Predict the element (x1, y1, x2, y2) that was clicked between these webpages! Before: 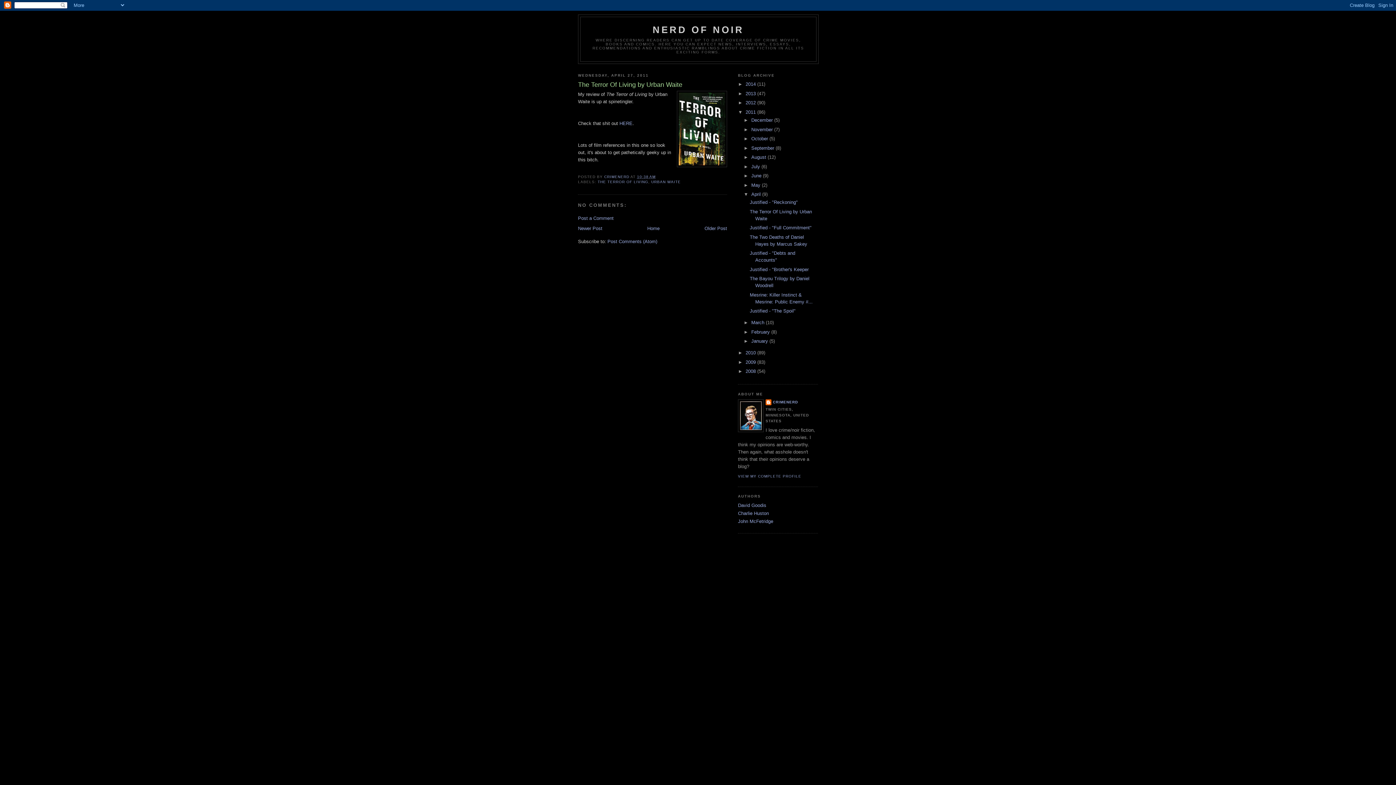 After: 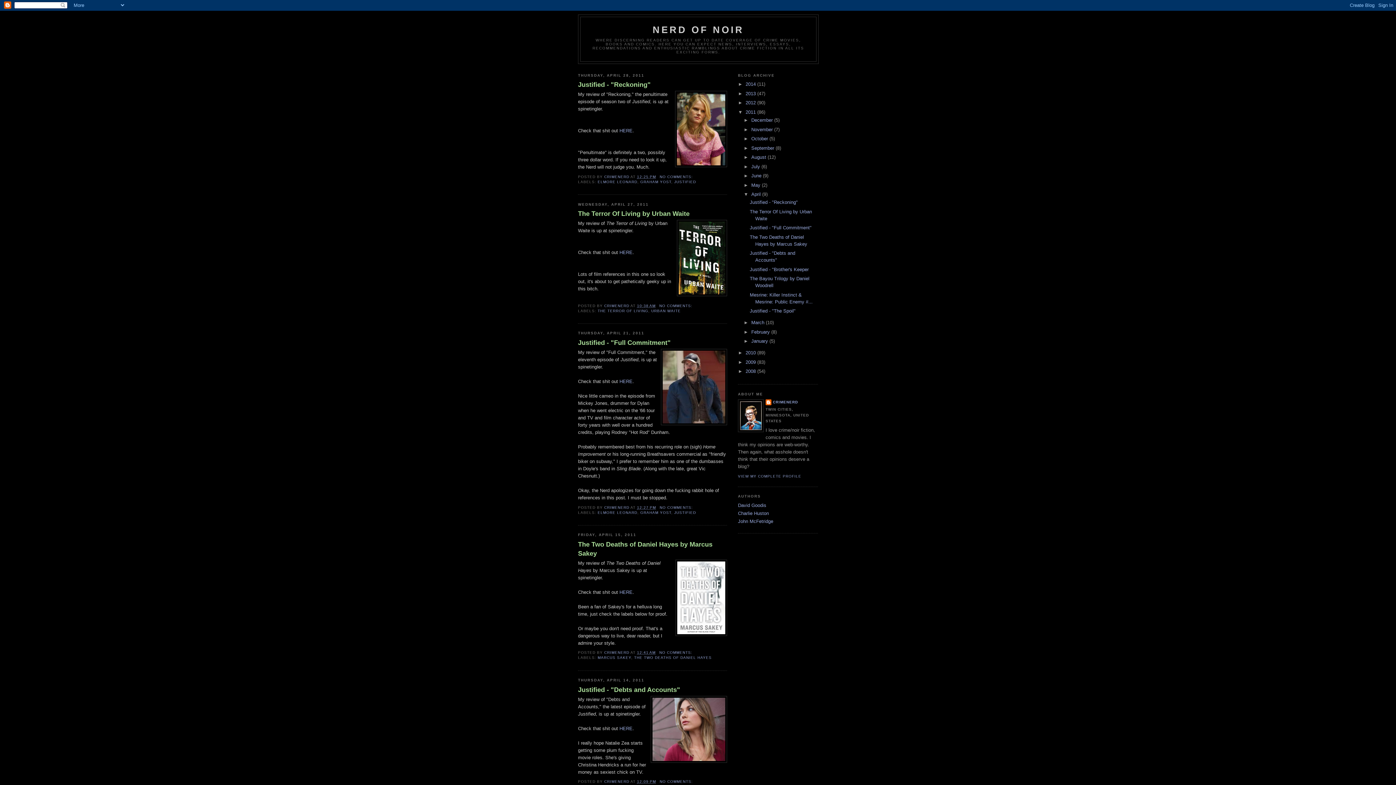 Action: label: April  bbox: (751, 191, 762, 197)